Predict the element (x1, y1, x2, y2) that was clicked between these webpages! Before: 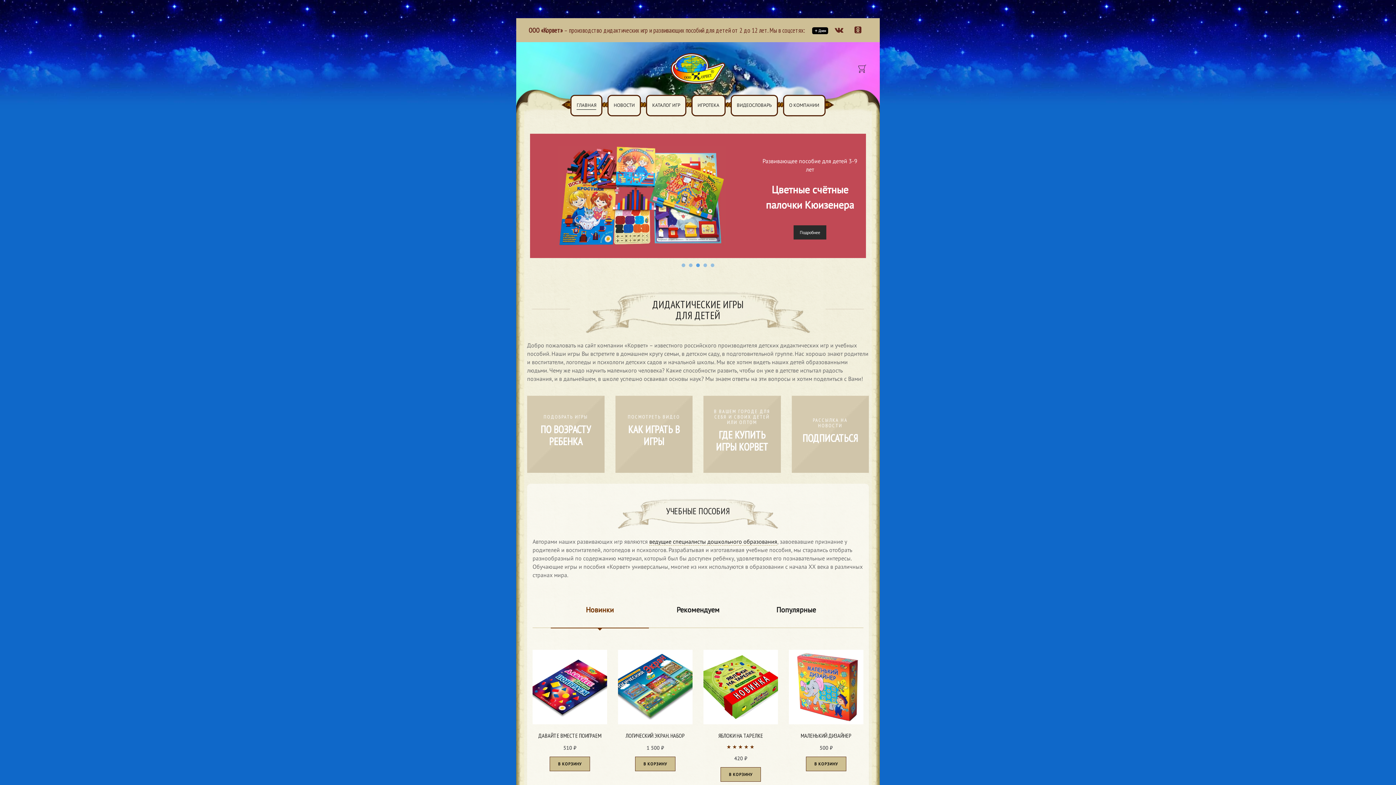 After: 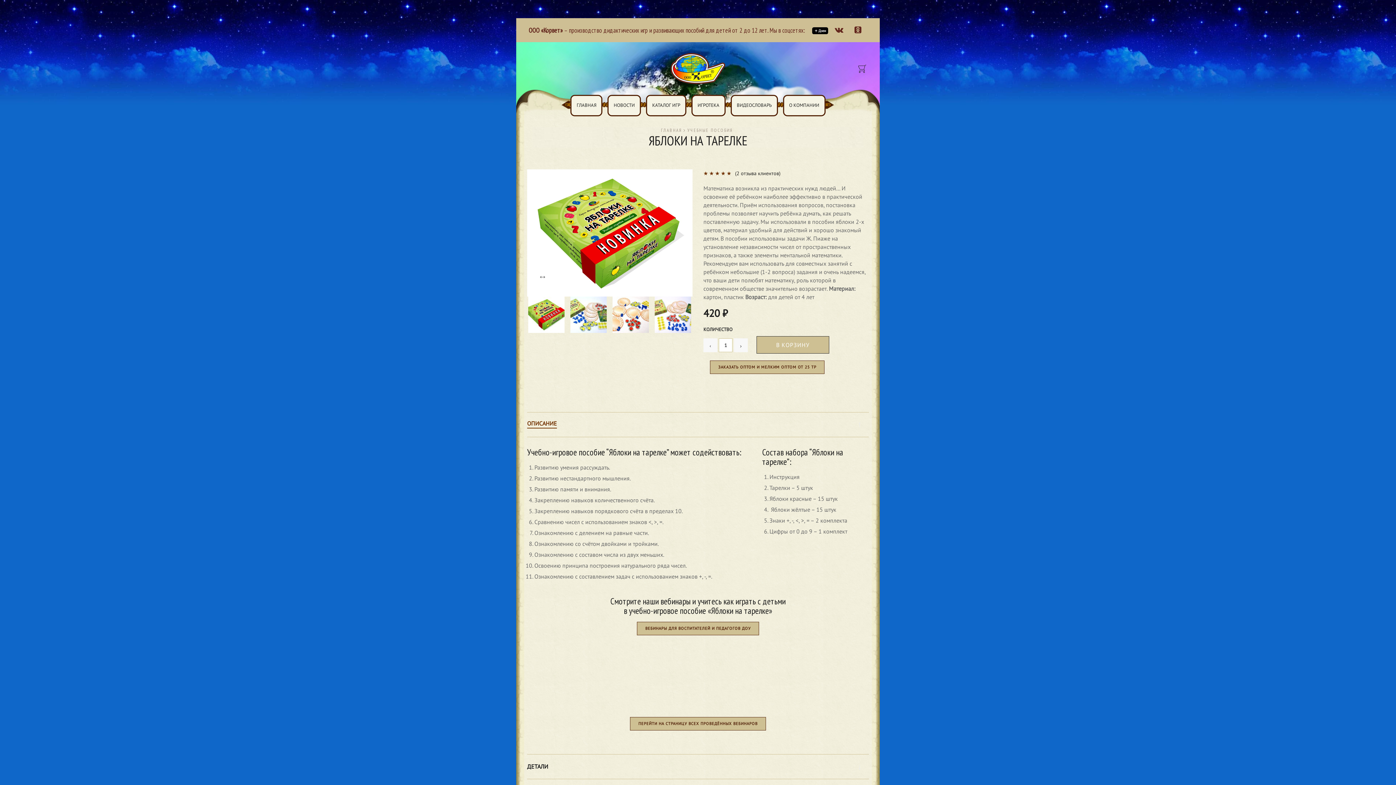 Action: bbox: (703, 729, 778, 738) label: ЯБЛОКИ НА ТАРЕЛКЕ